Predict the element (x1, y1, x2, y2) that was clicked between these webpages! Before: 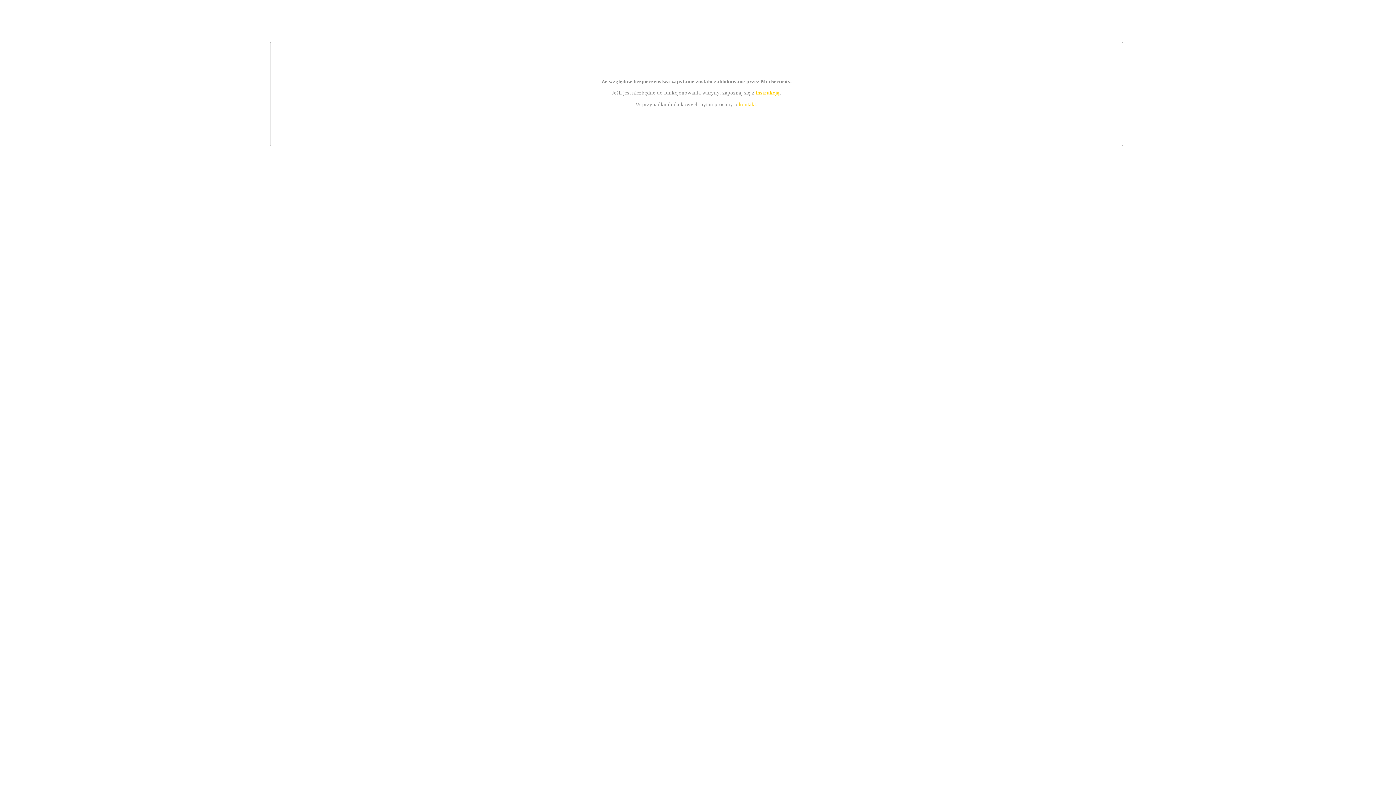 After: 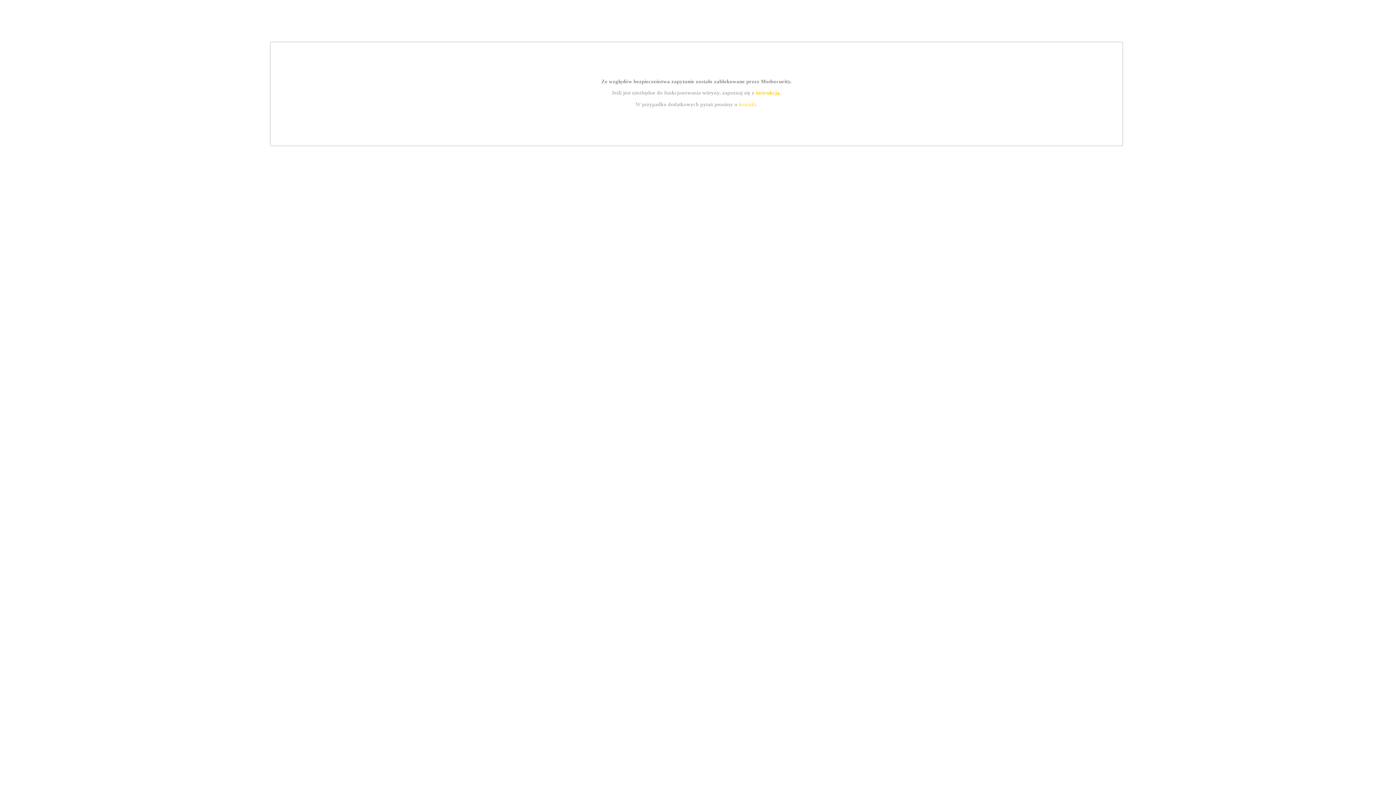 Action: bbox: (739, 101, 756, 107) label: kontakt